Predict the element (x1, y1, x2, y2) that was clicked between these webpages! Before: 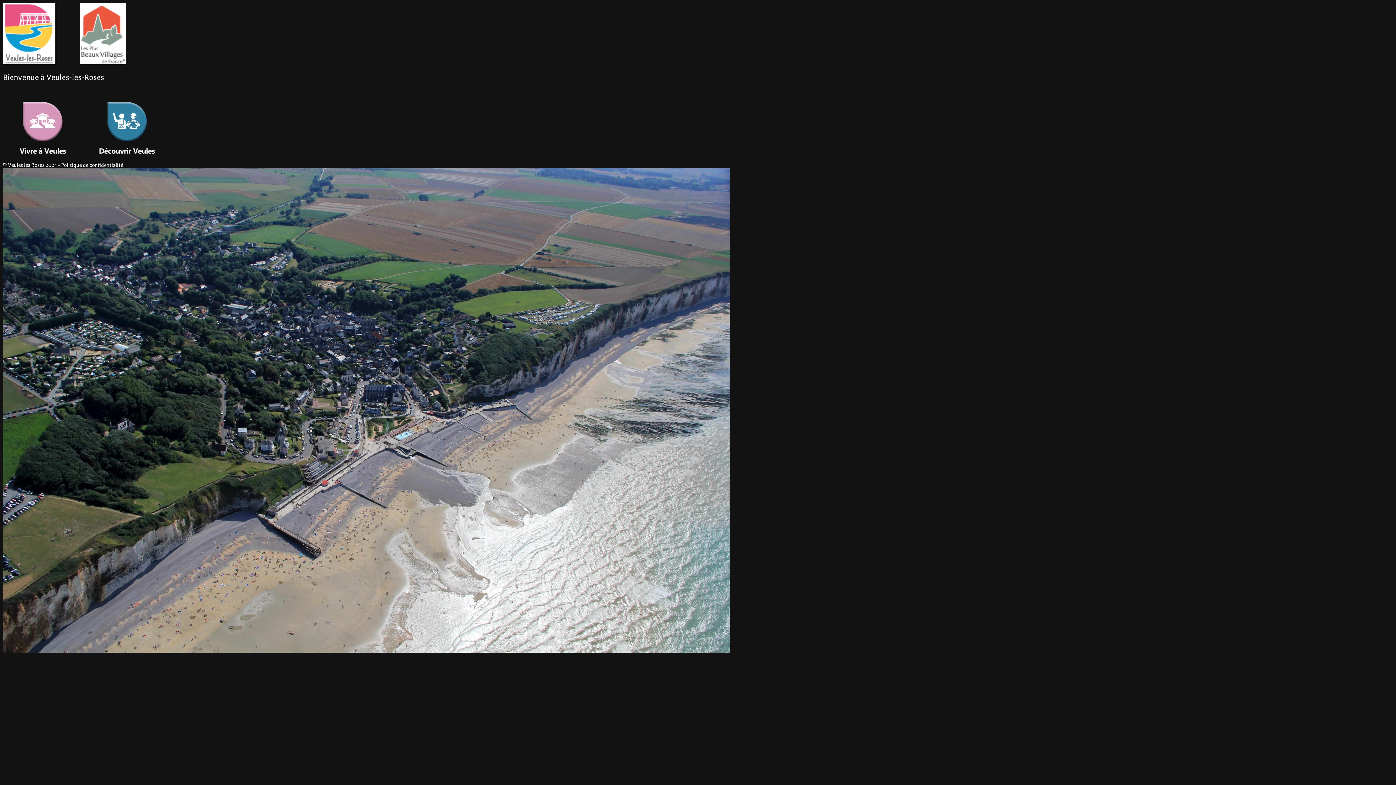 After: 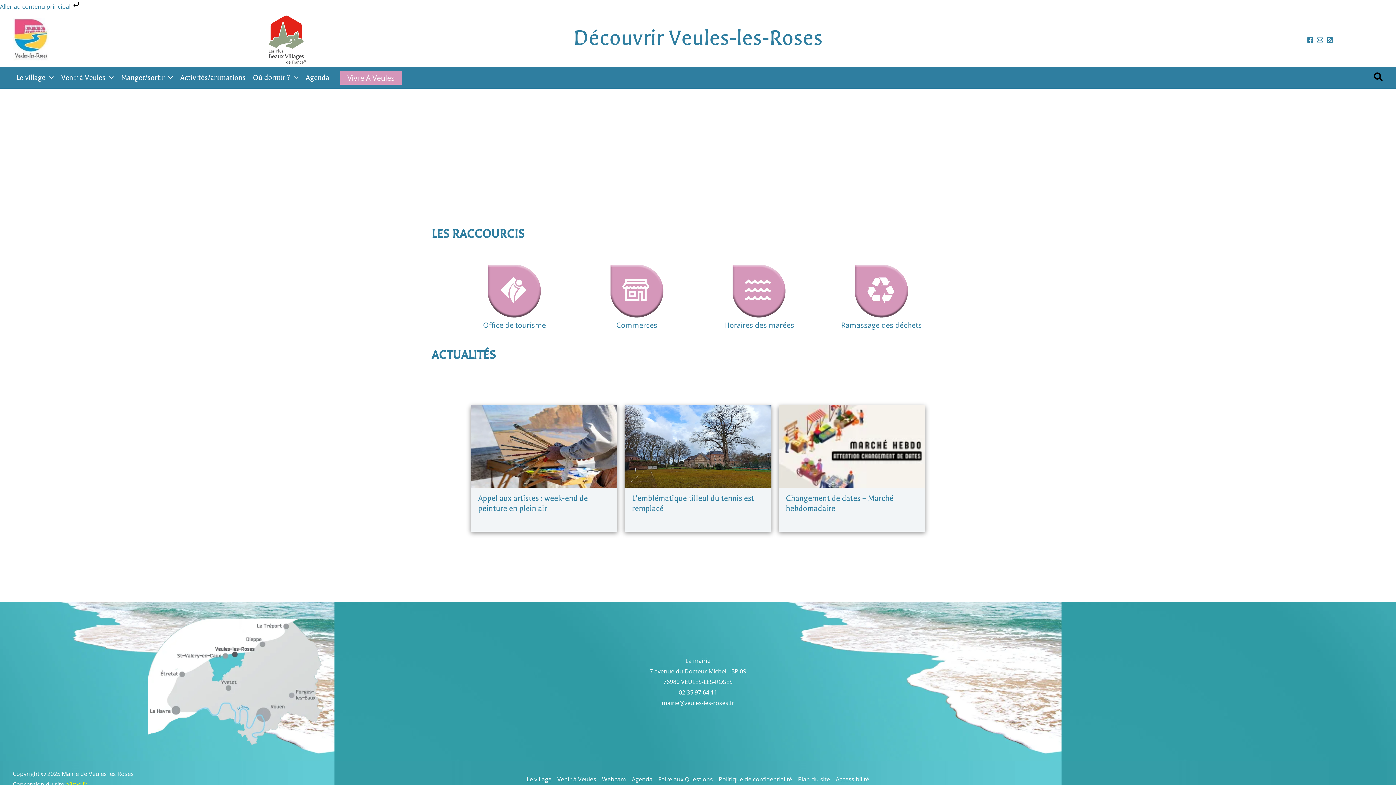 Action: bbox: (87, 150, 167, 156)